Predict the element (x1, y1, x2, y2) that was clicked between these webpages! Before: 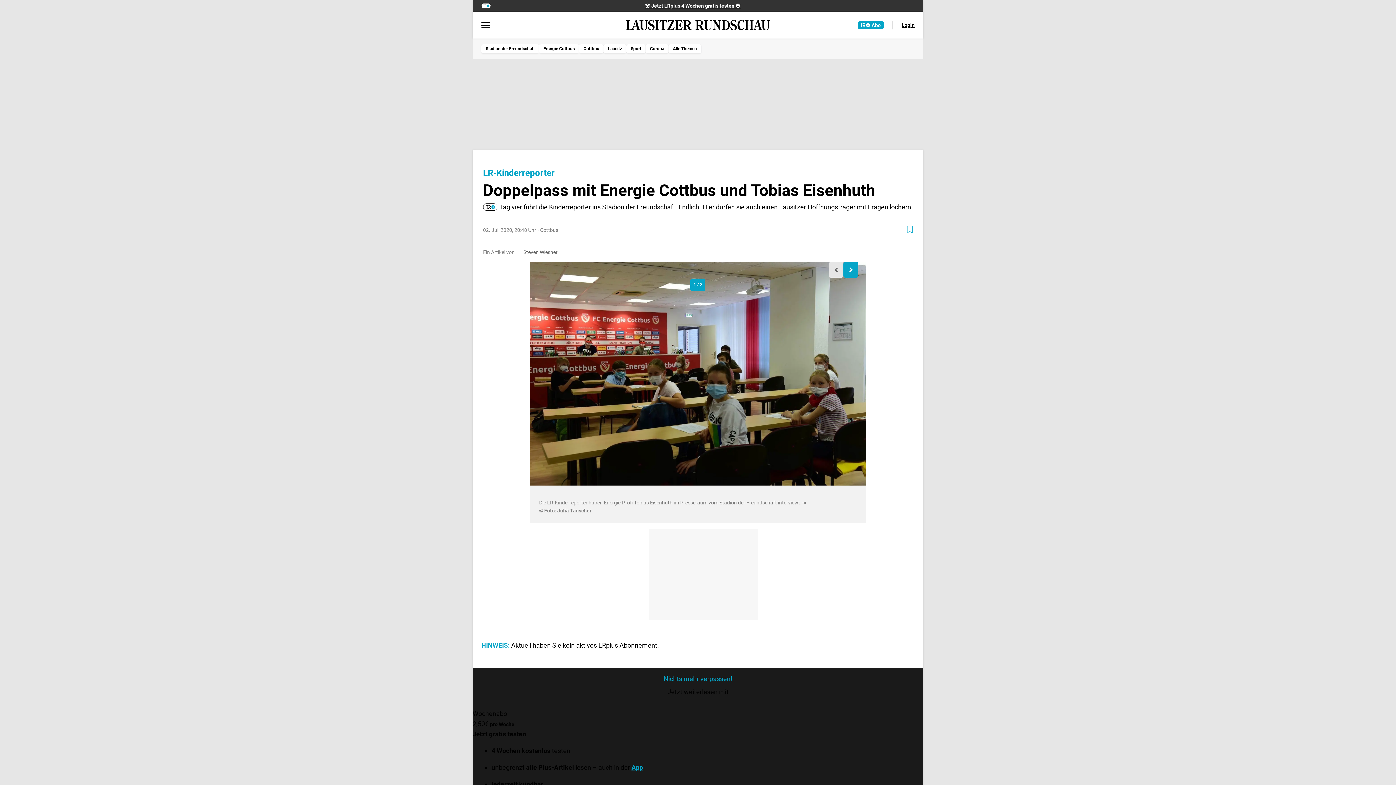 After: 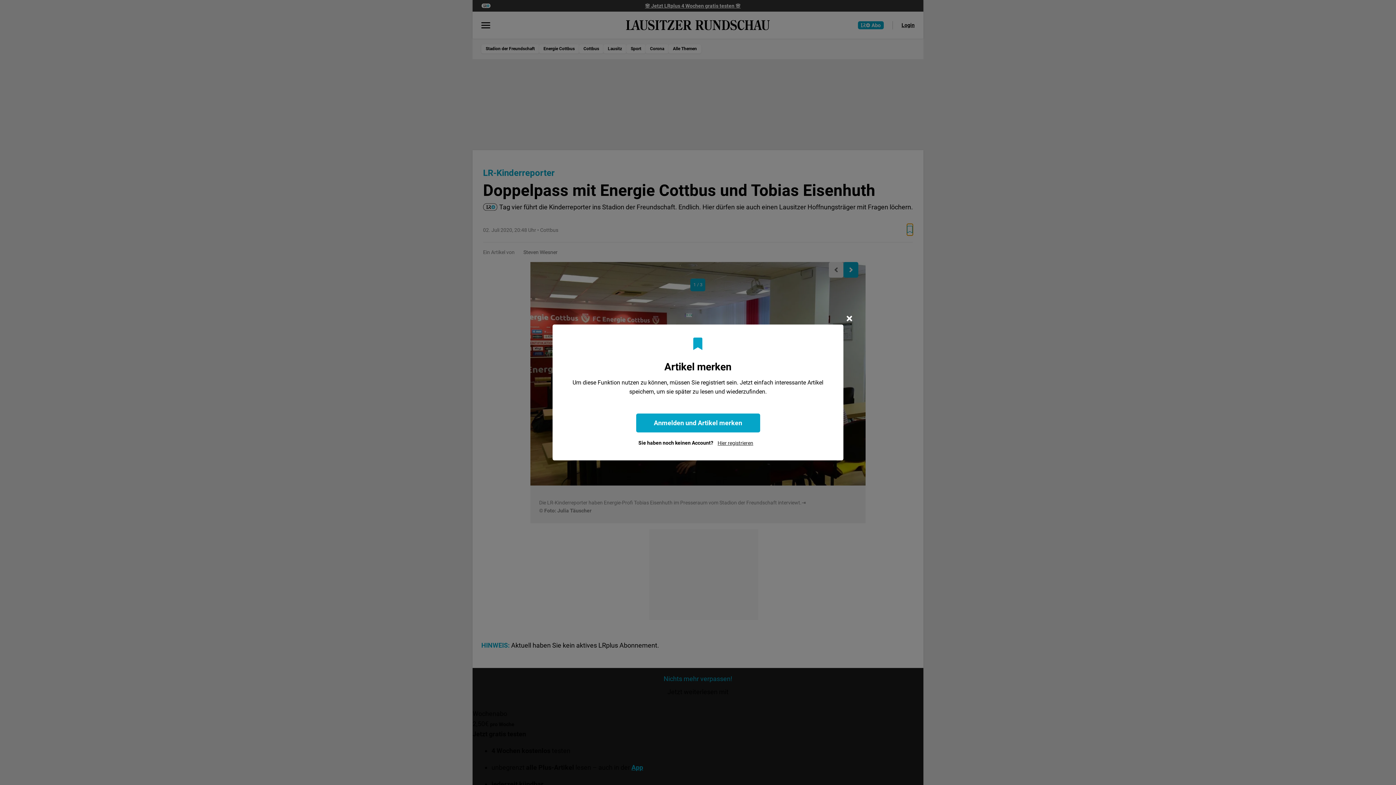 Action: bbox: (907, 224, 913, 235)